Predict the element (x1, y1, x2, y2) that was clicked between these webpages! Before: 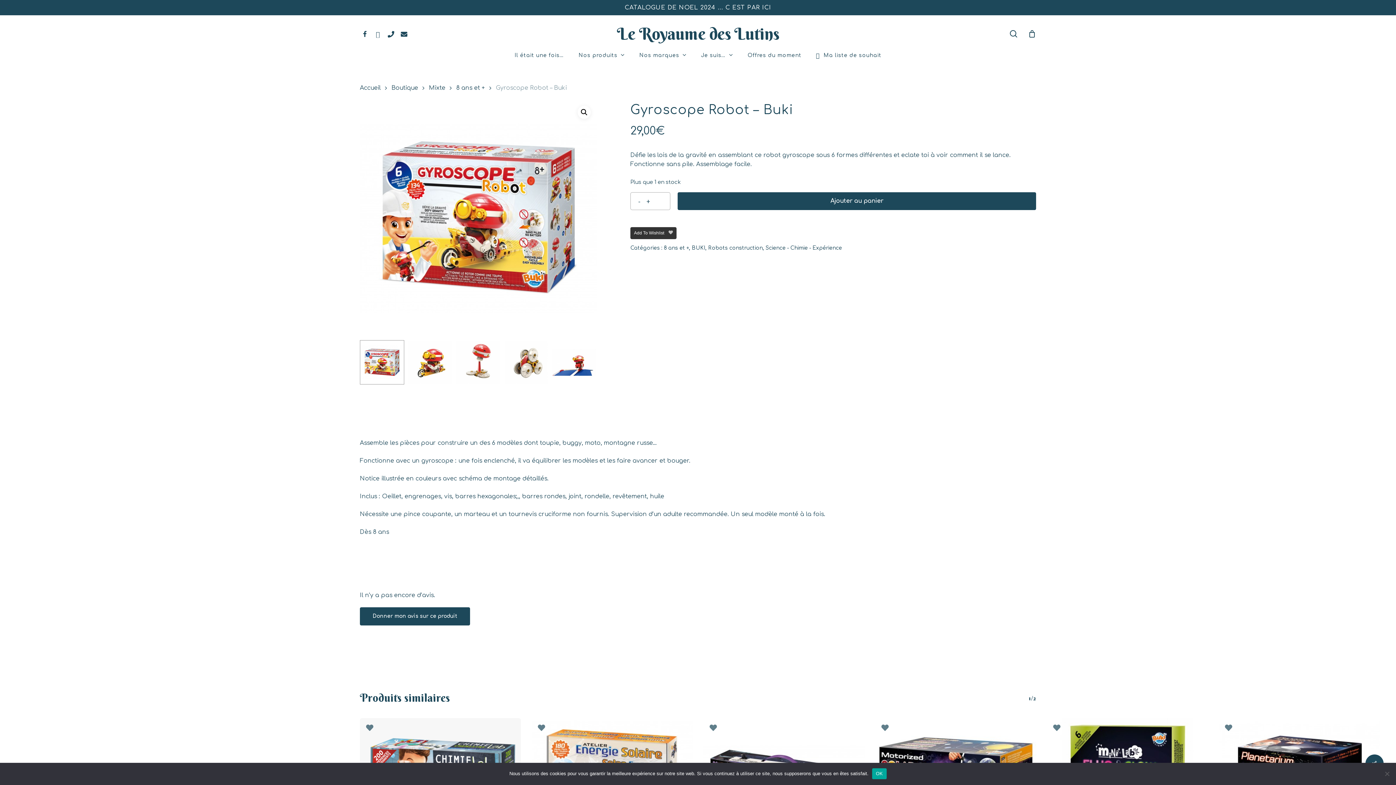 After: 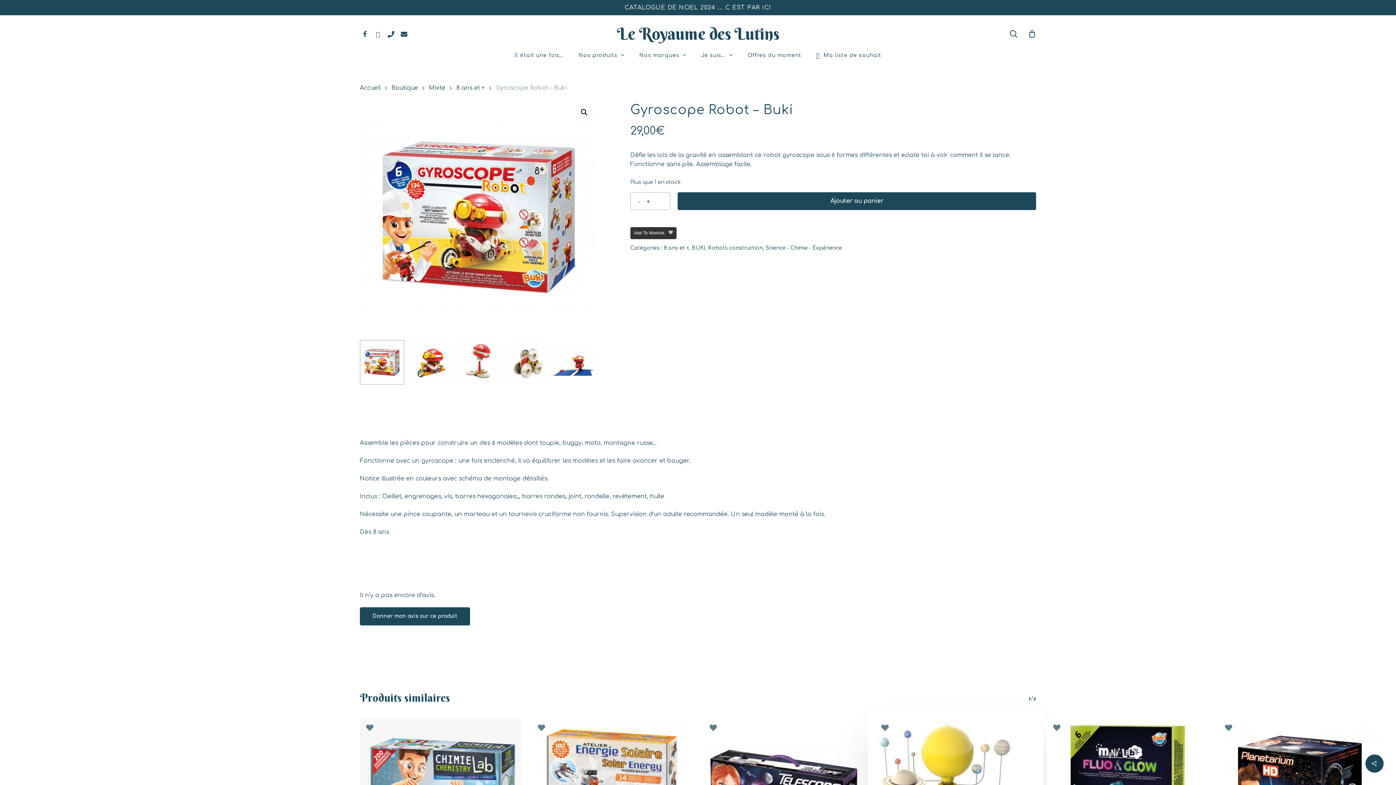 Action: label: OK bbox: (872, 768, 886, 779)